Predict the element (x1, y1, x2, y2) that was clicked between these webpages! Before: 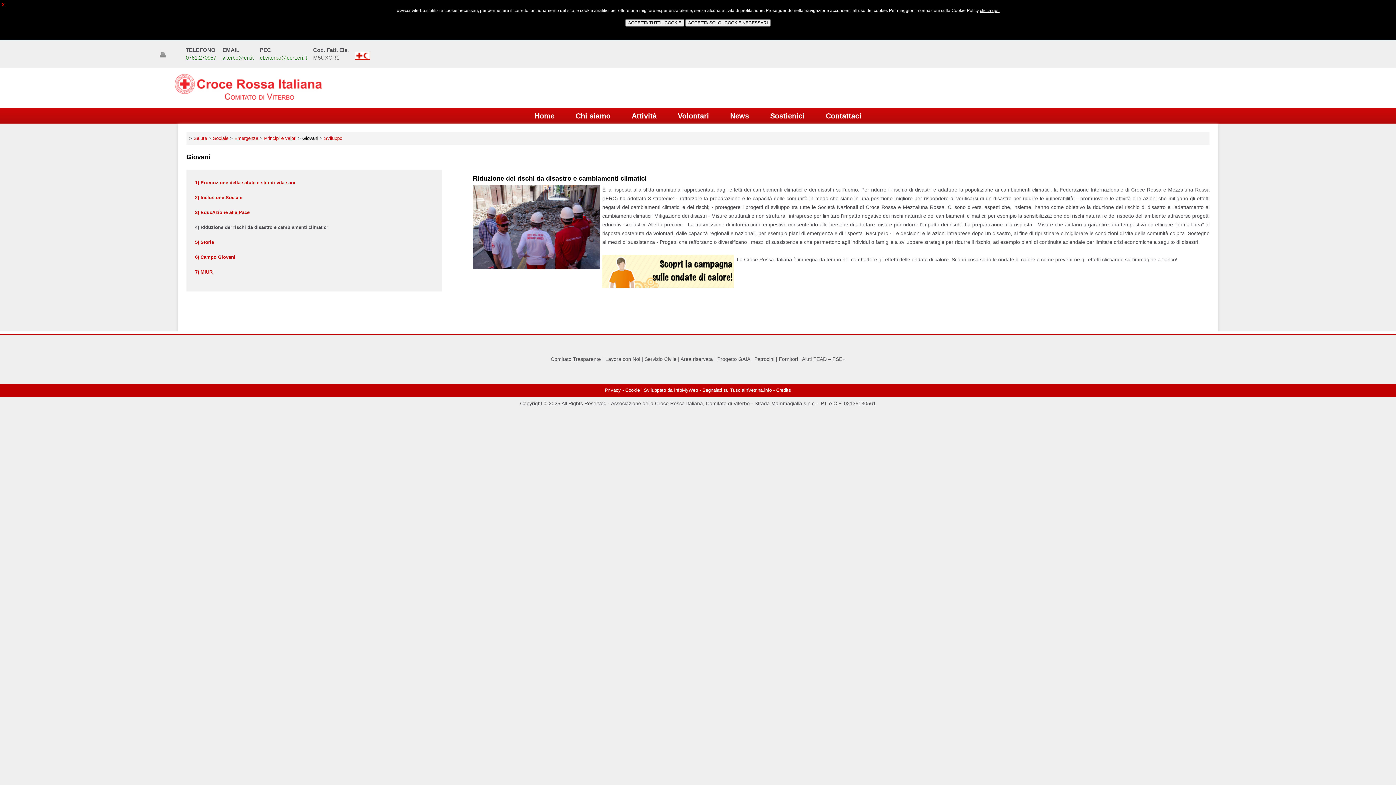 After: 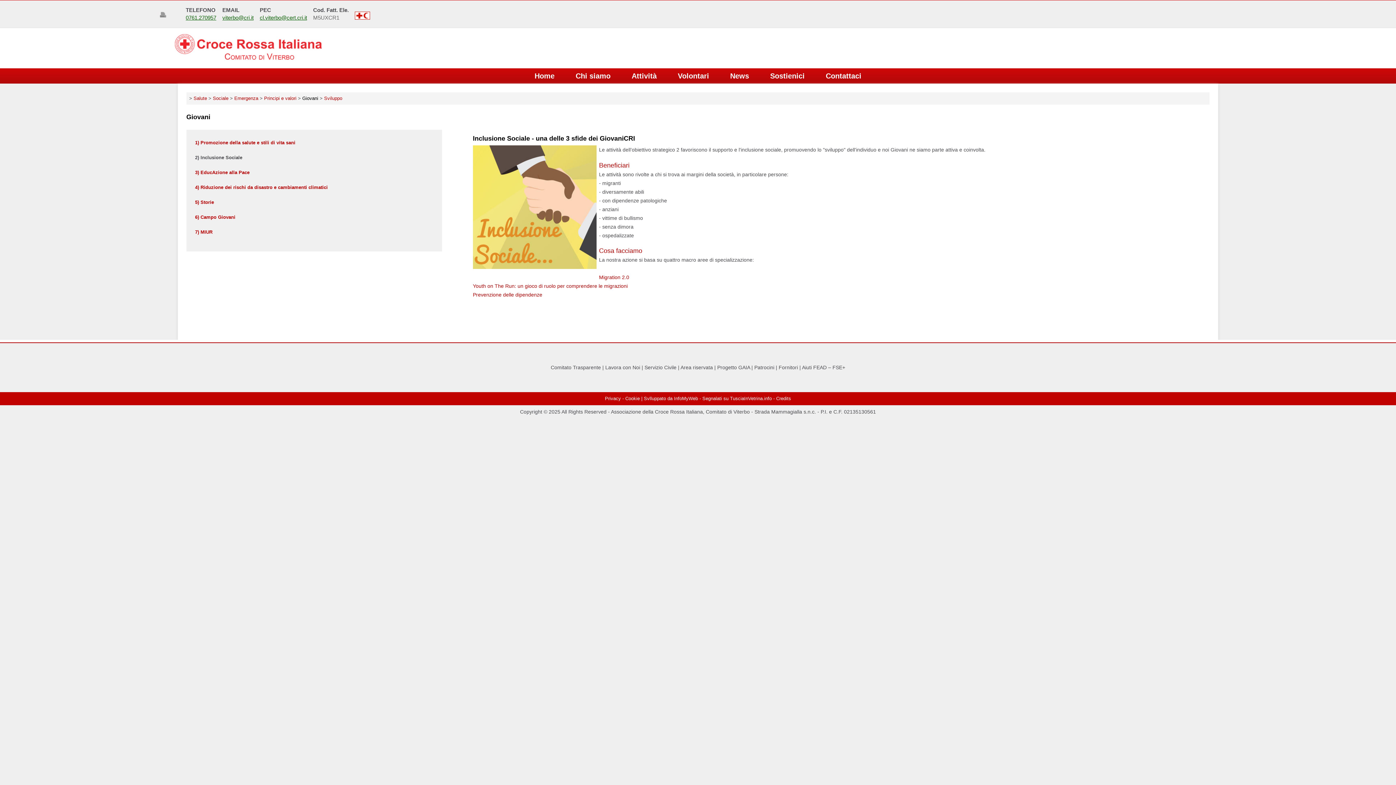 Action: bbox: (195, 195, 242, 200) label: 2) Inclusione Sociale